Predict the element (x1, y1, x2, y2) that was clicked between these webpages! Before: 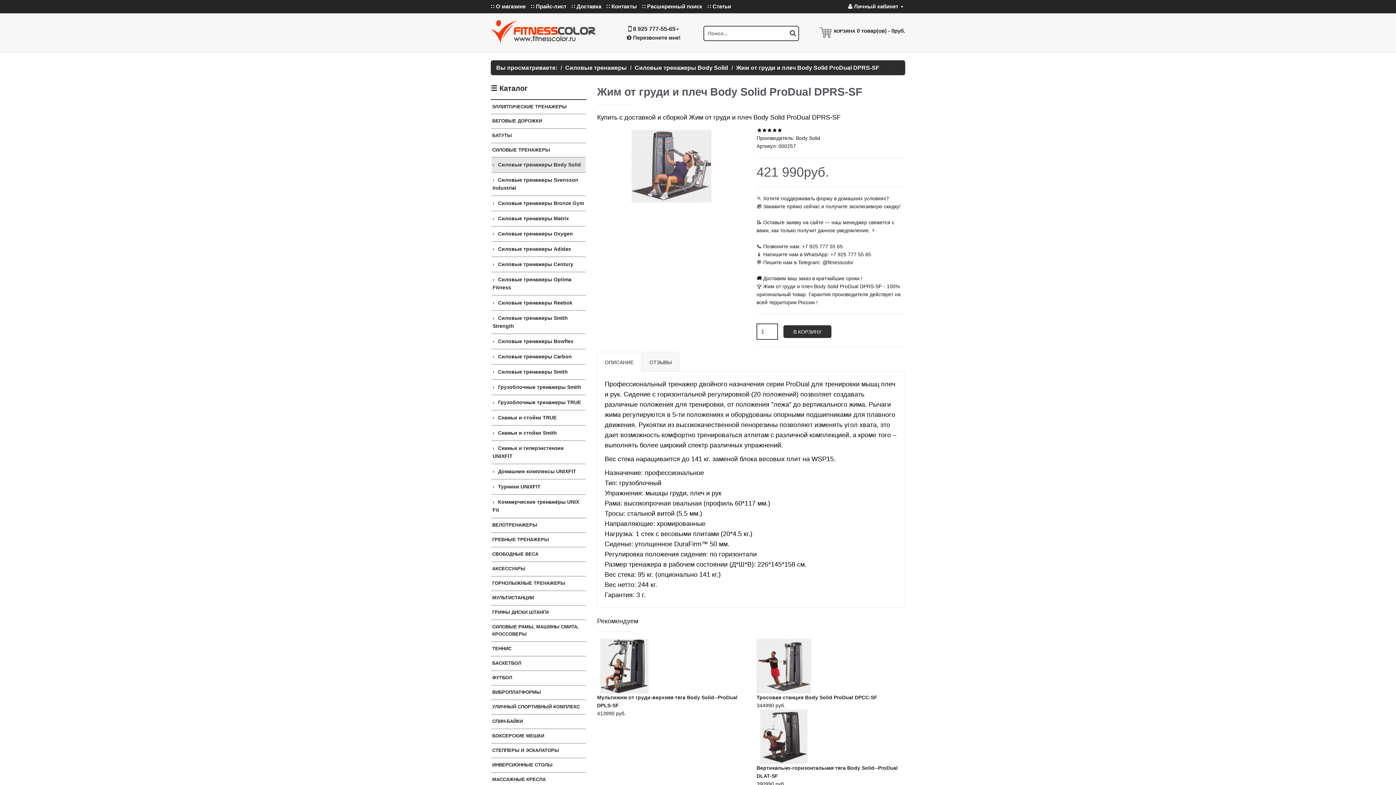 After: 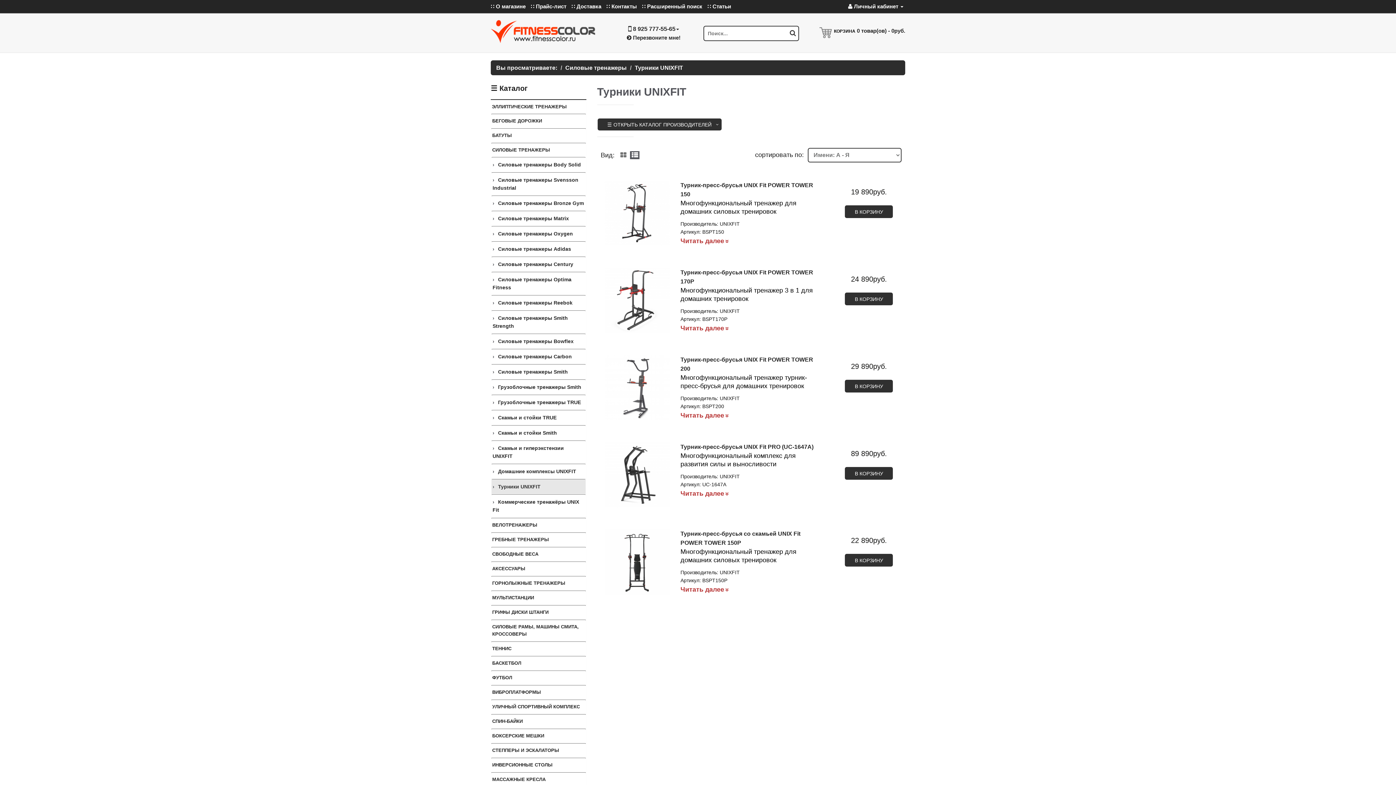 Action: label: Турники UNIXFIT bbox: (491, 479, 585, 494)